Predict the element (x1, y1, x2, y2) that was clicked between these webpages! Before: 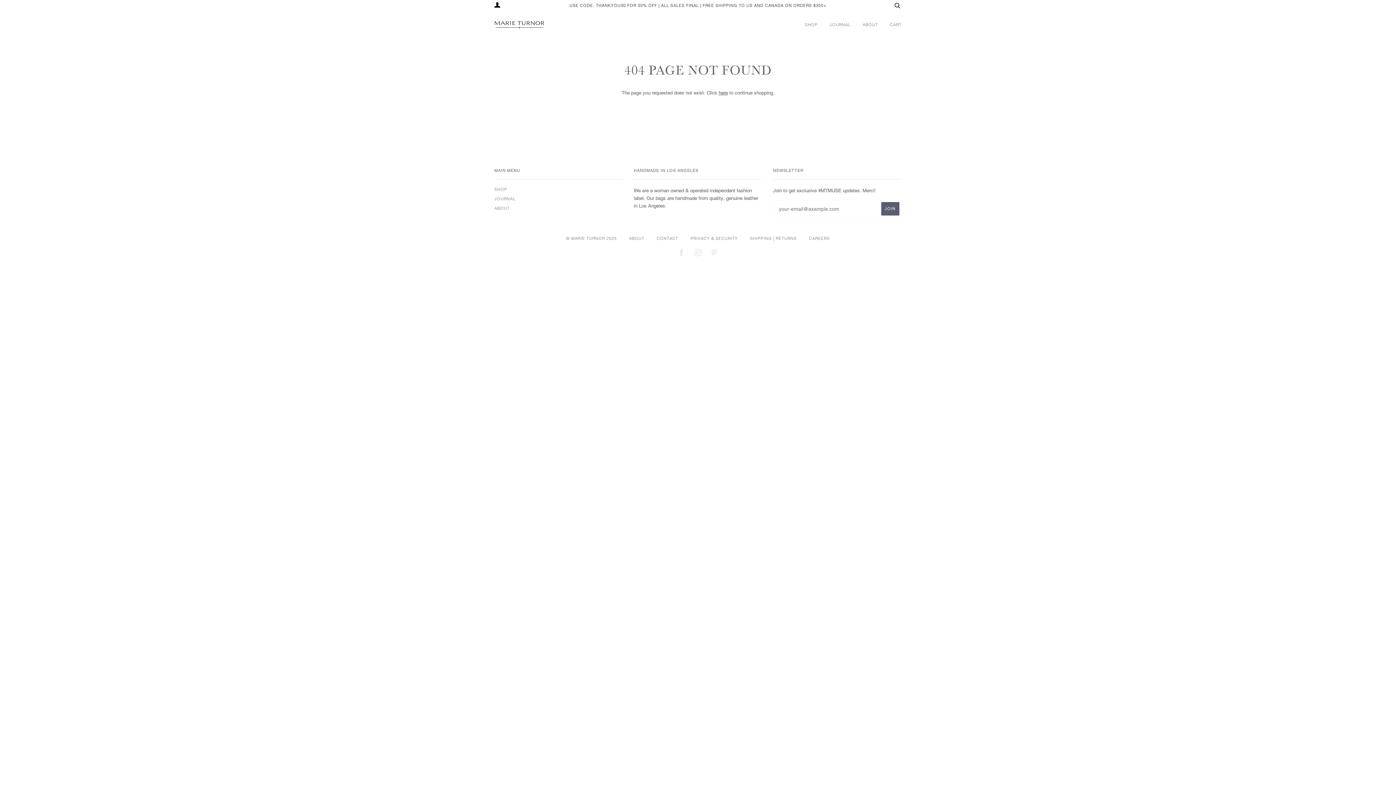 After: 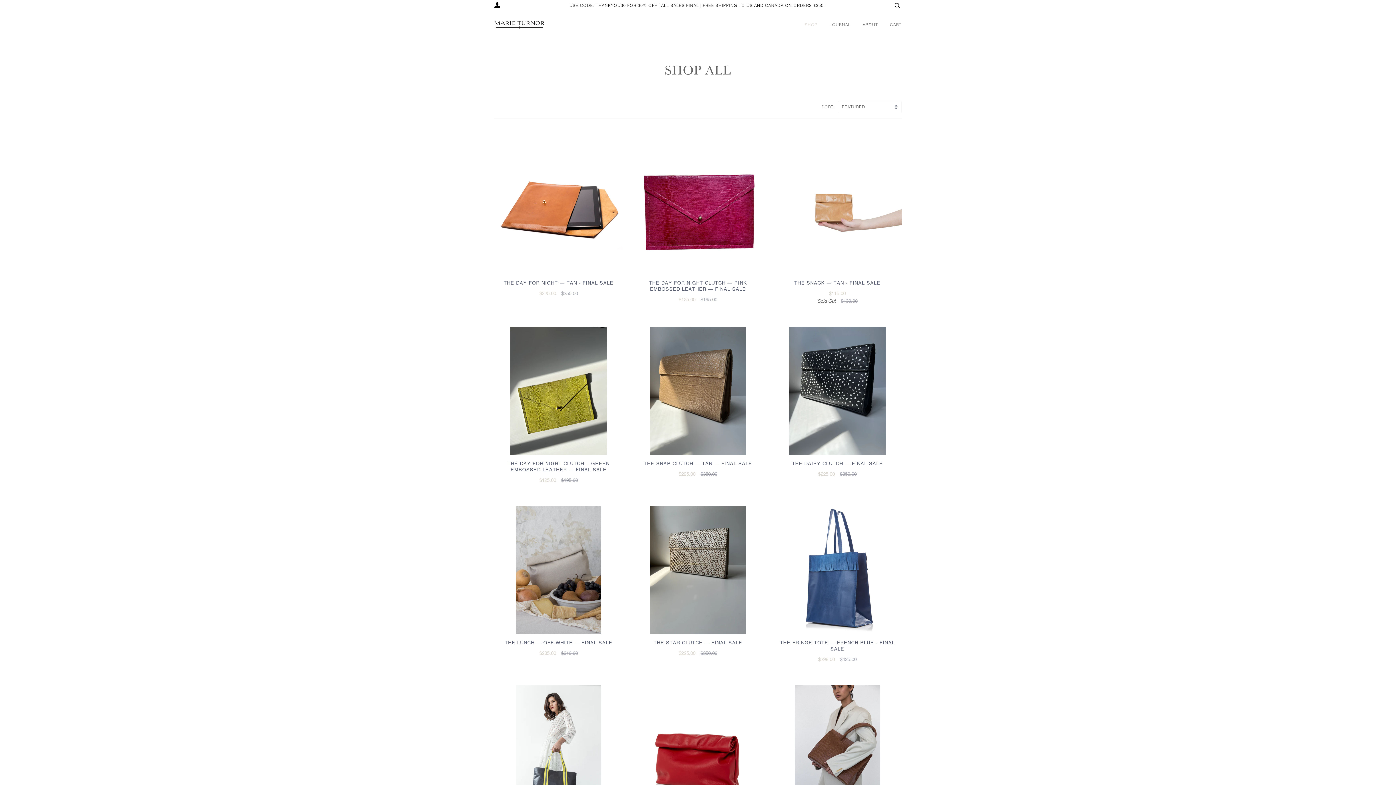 Action: label: SHOP bbox: (494, 186, 507, 192)